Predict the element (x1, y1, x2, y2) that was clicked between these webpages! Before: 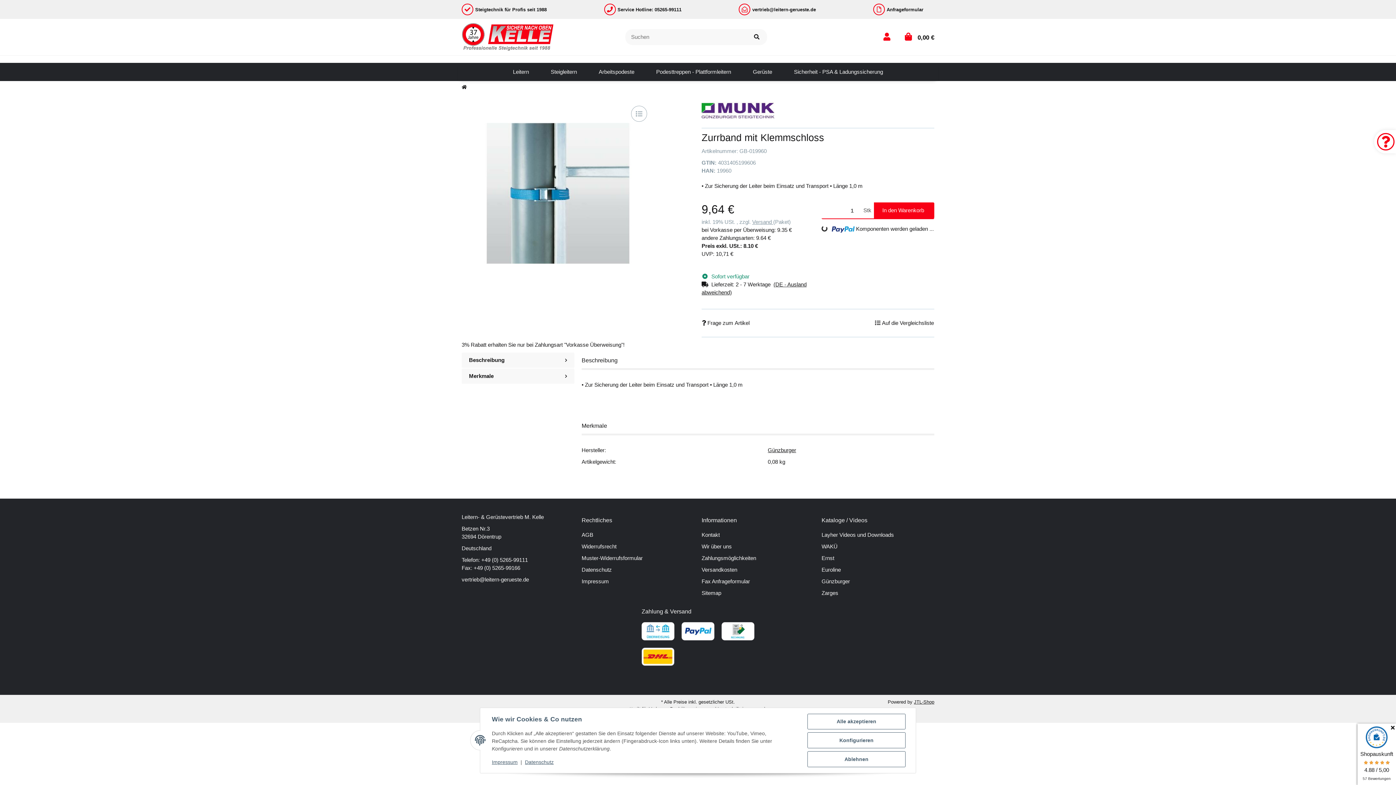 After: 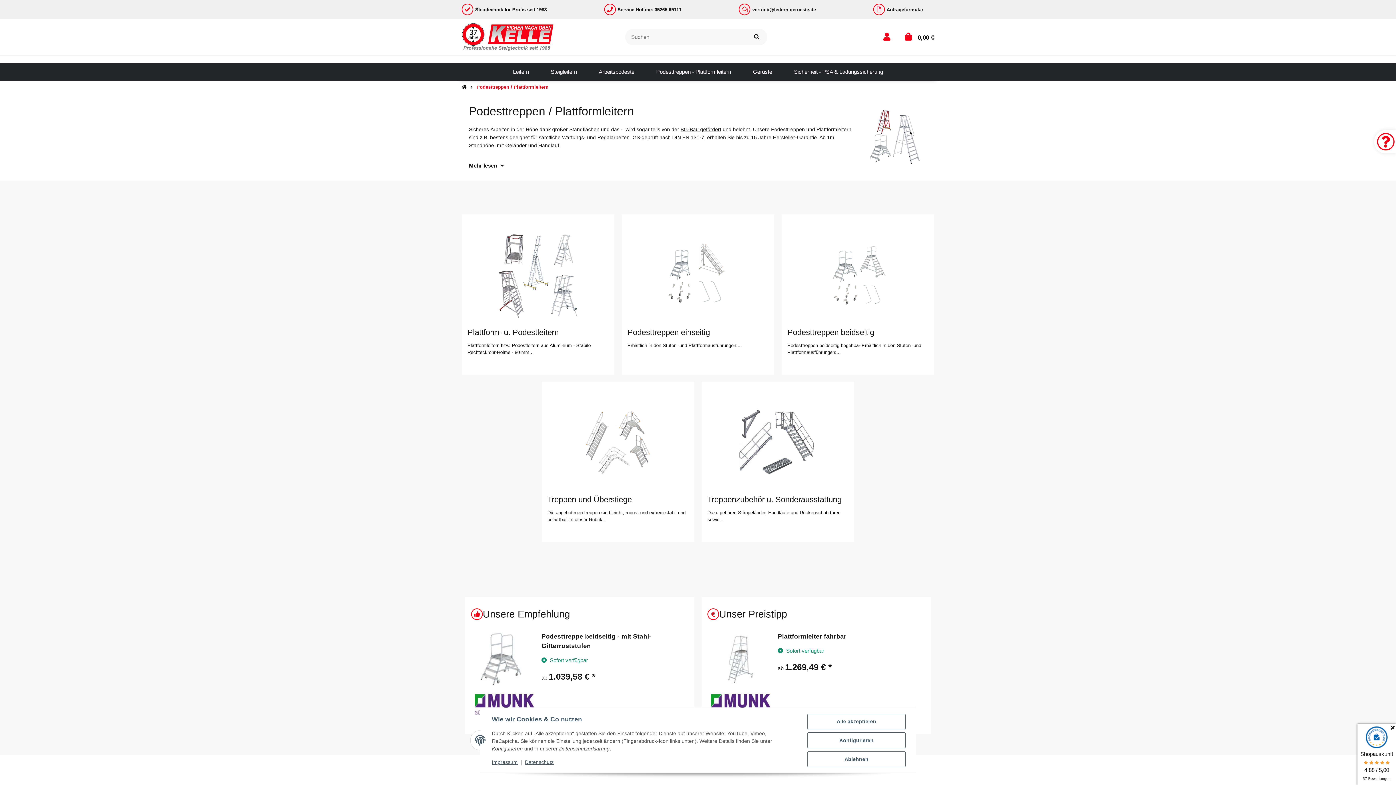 Action: bbox: (645, 62, 742, 81) label: Podesttreppen - Plattformleitern